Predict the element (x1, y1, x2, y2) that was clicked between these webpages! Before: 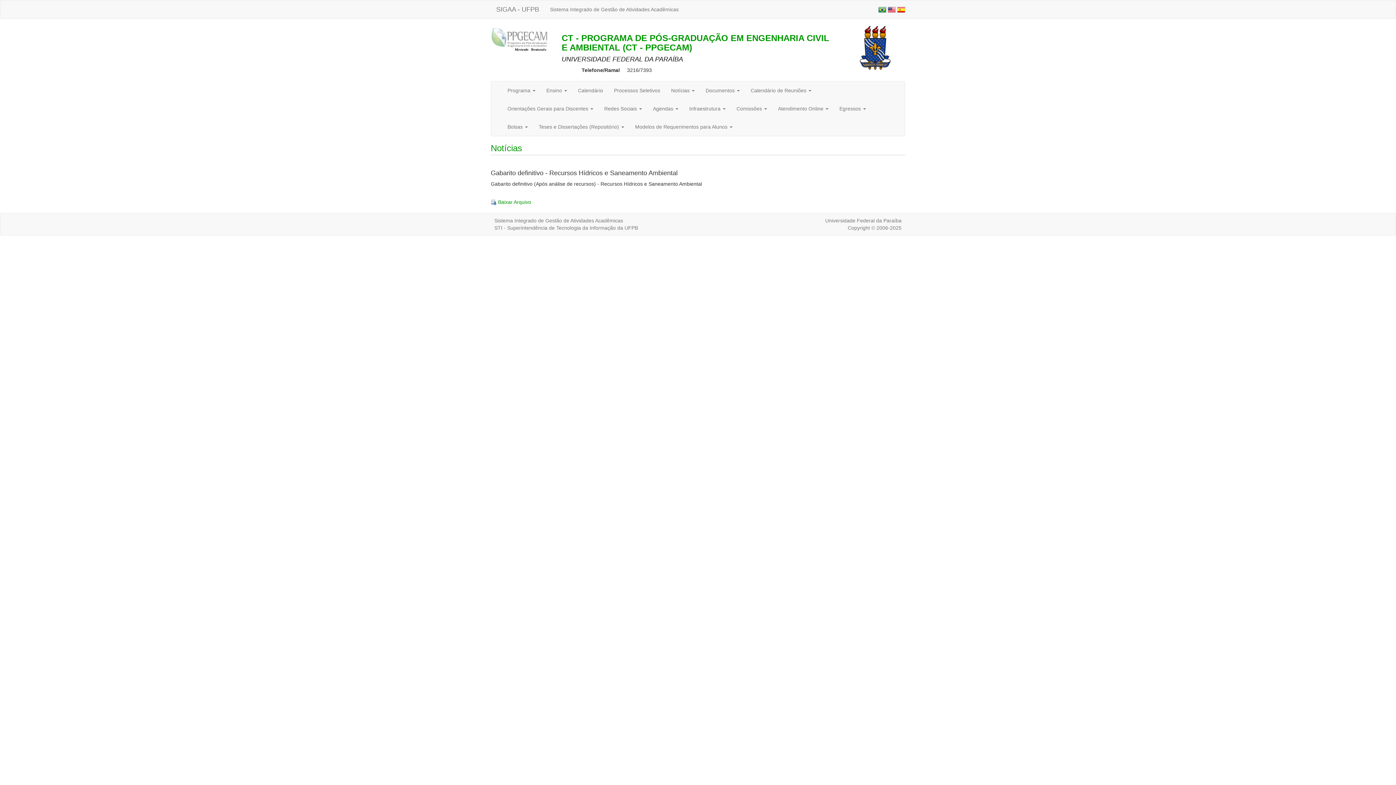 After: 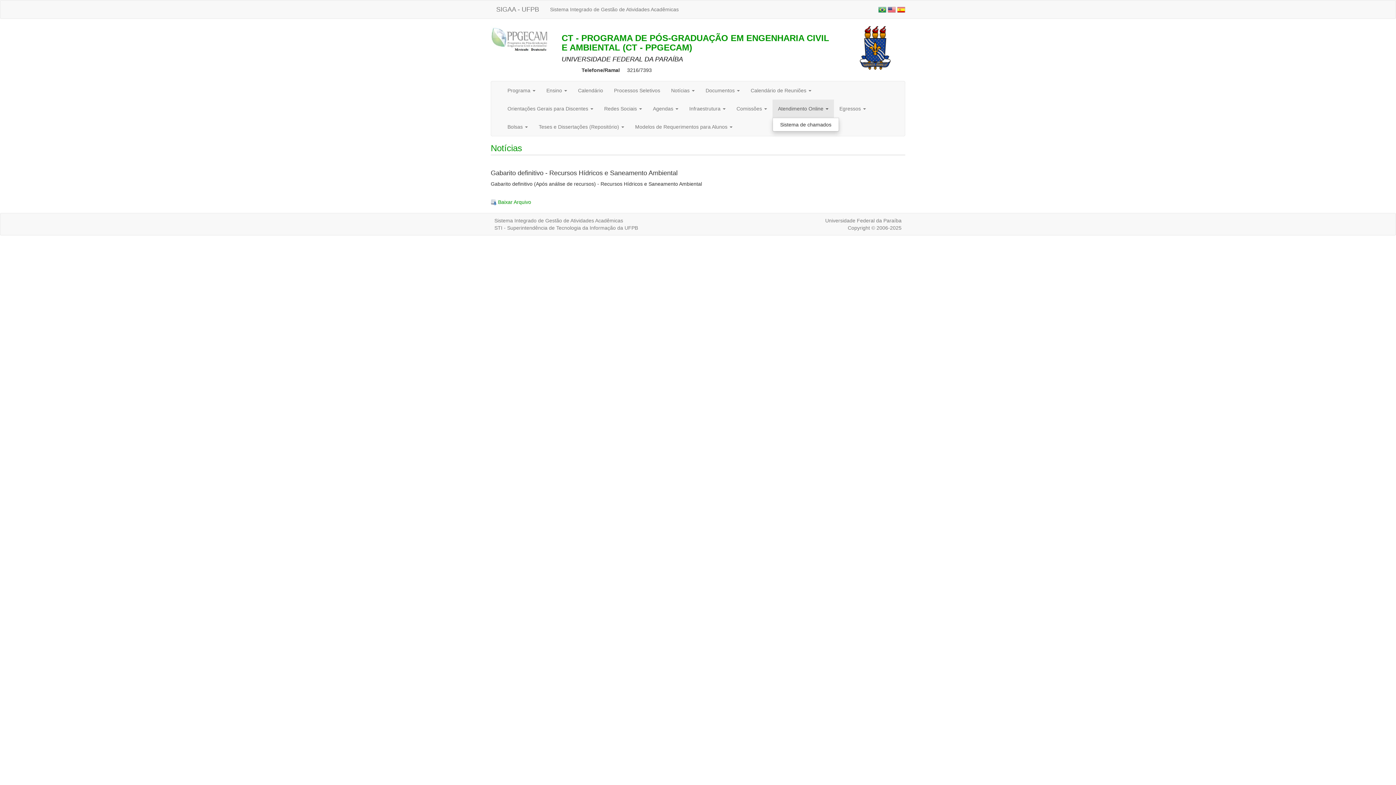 Action: bbox: (772, 99, 834, 117) label: Atendimento Online 